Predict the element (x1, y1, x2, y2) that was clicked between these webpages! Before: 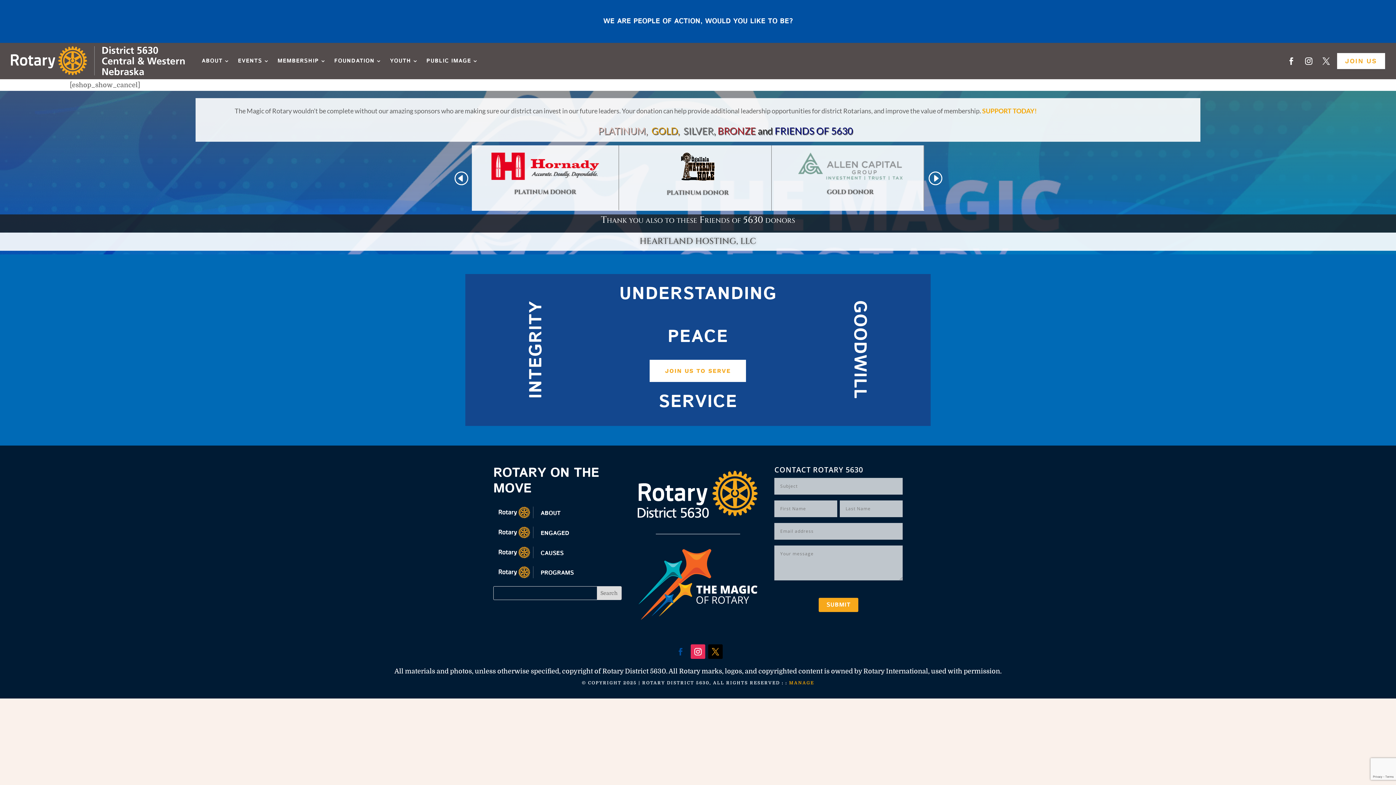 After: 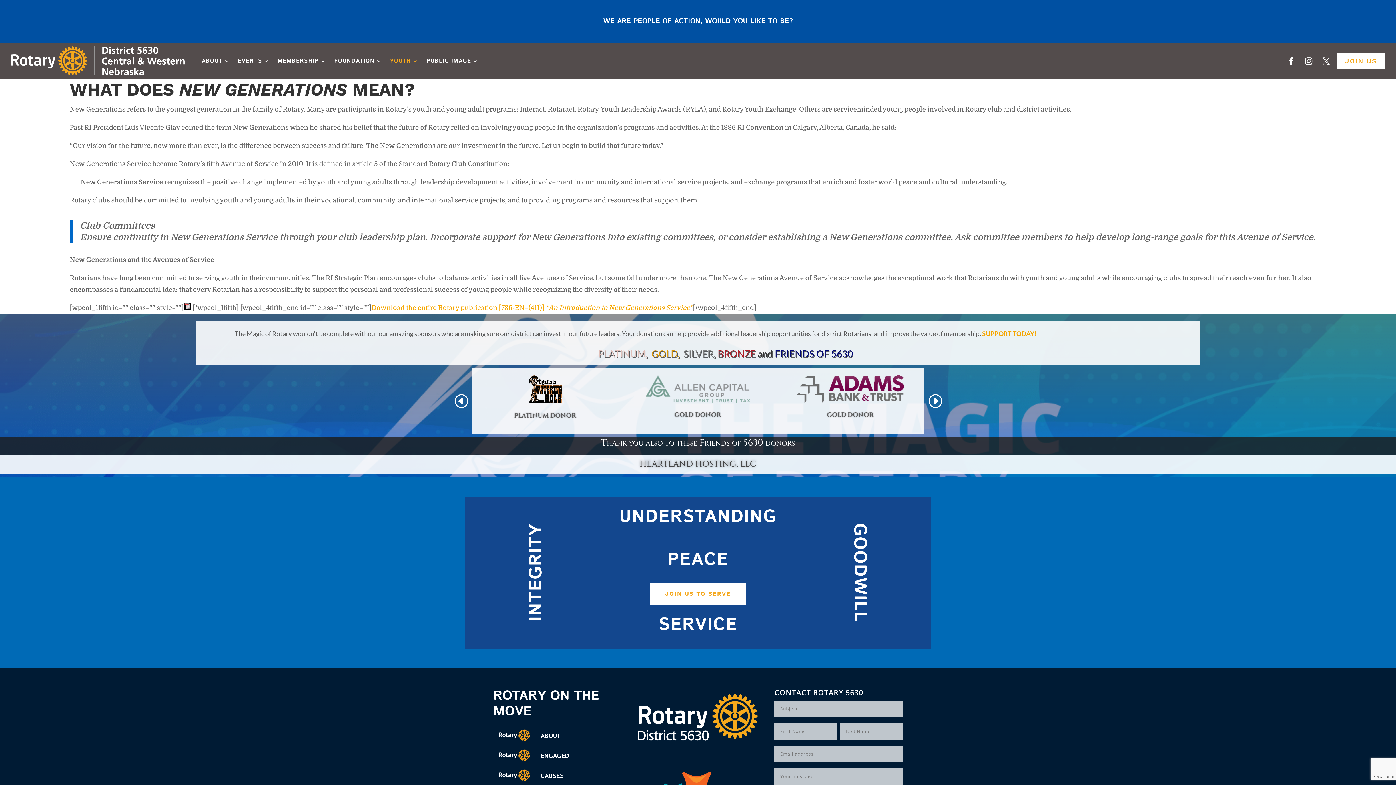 Action: label: YOUTH bbox: (390, 43, 418, 79)